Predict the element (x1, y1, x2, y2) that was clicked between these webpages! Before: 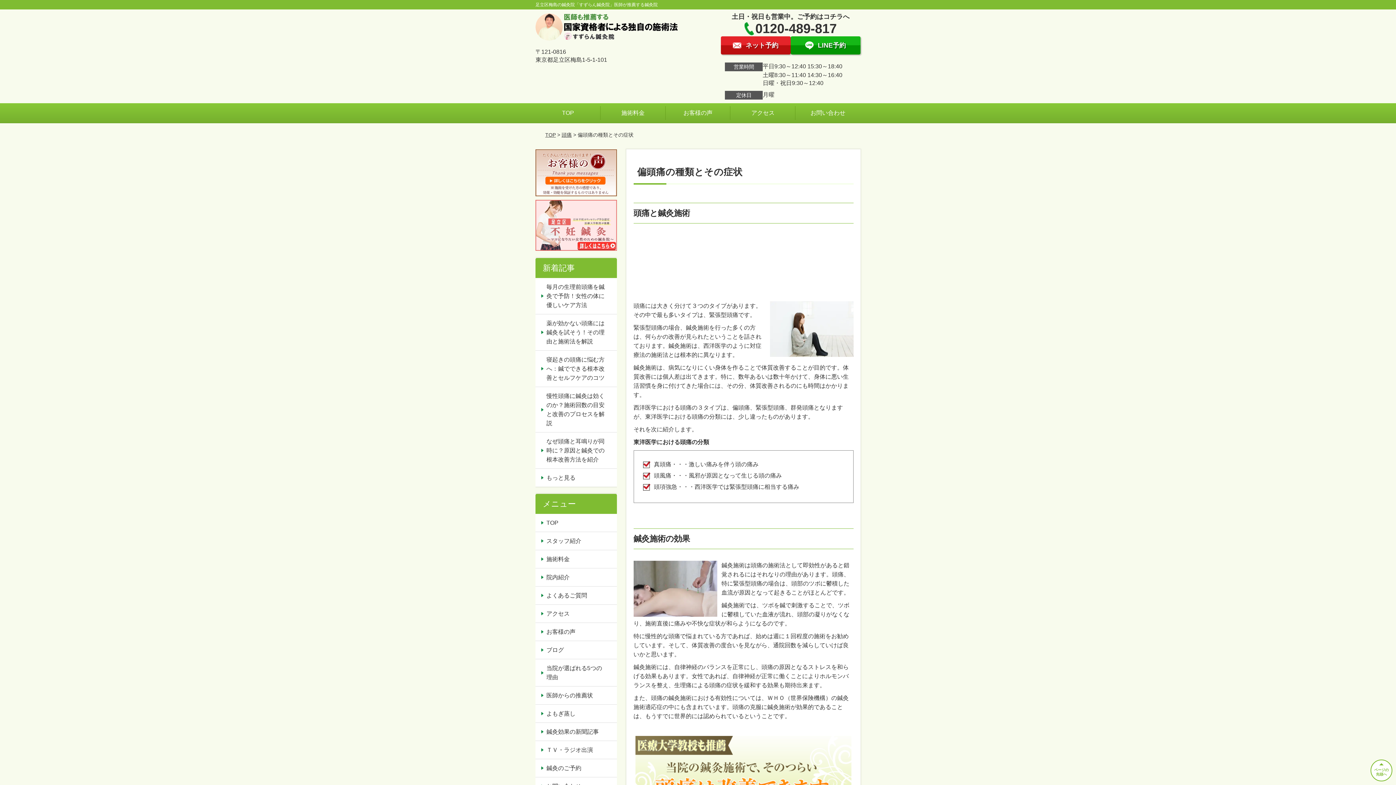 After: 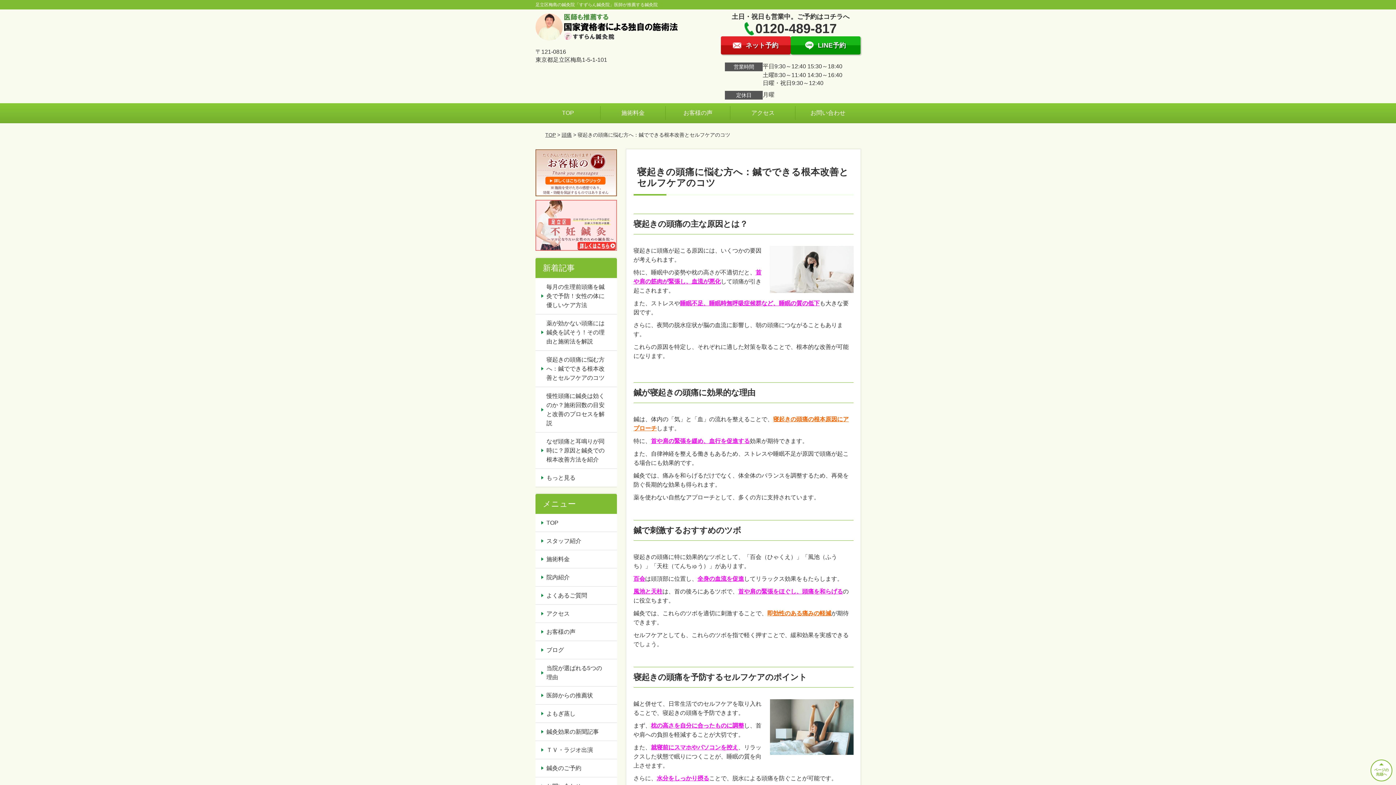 Action: bbox: (535, 350, 616, 386) label: 寝起きの頭痛に悩む方へ：鍼でできる根本改善とセルフケアのコツ